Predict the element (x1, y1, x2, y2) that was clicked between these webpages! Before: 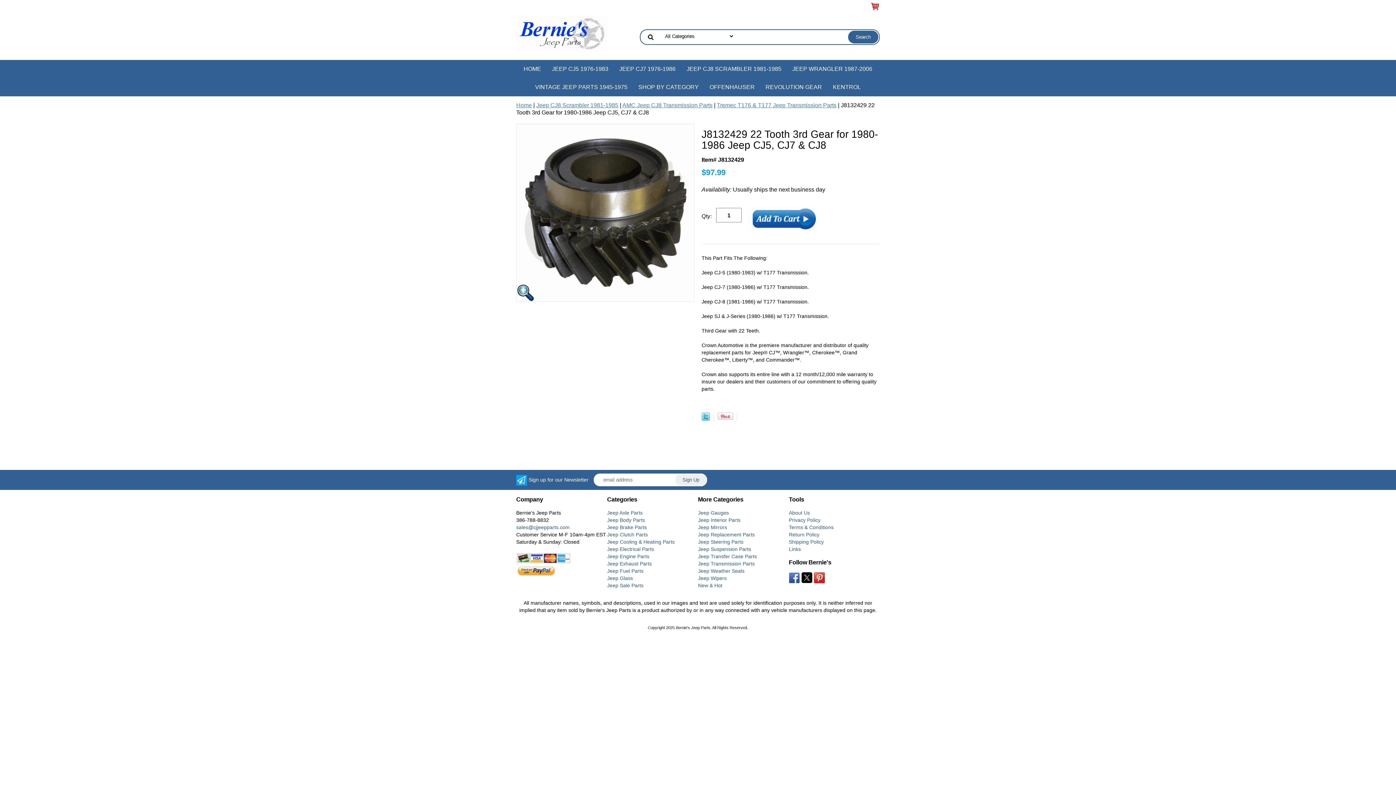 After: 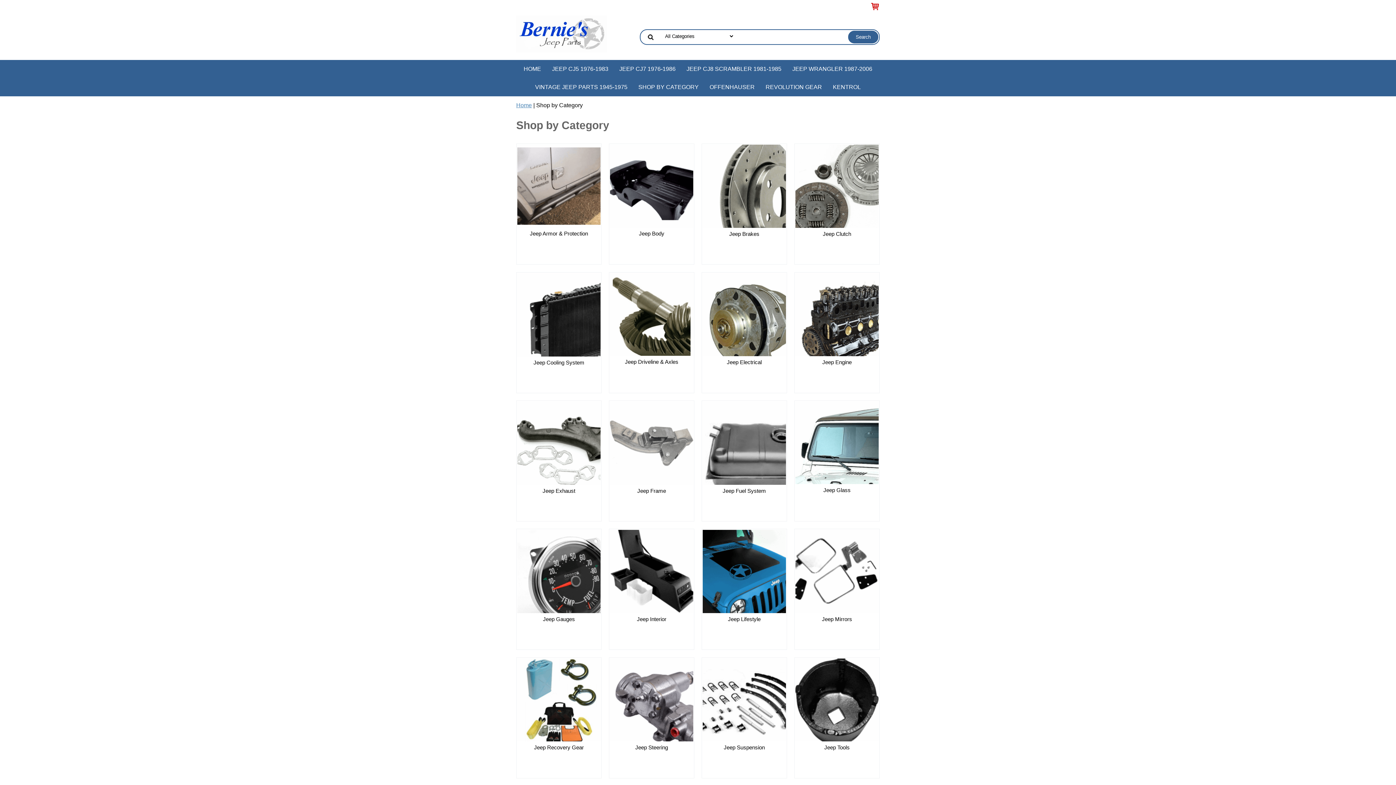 Action: label: SHOP BY CATEGORY bbox: (633, 78, 704, 96)